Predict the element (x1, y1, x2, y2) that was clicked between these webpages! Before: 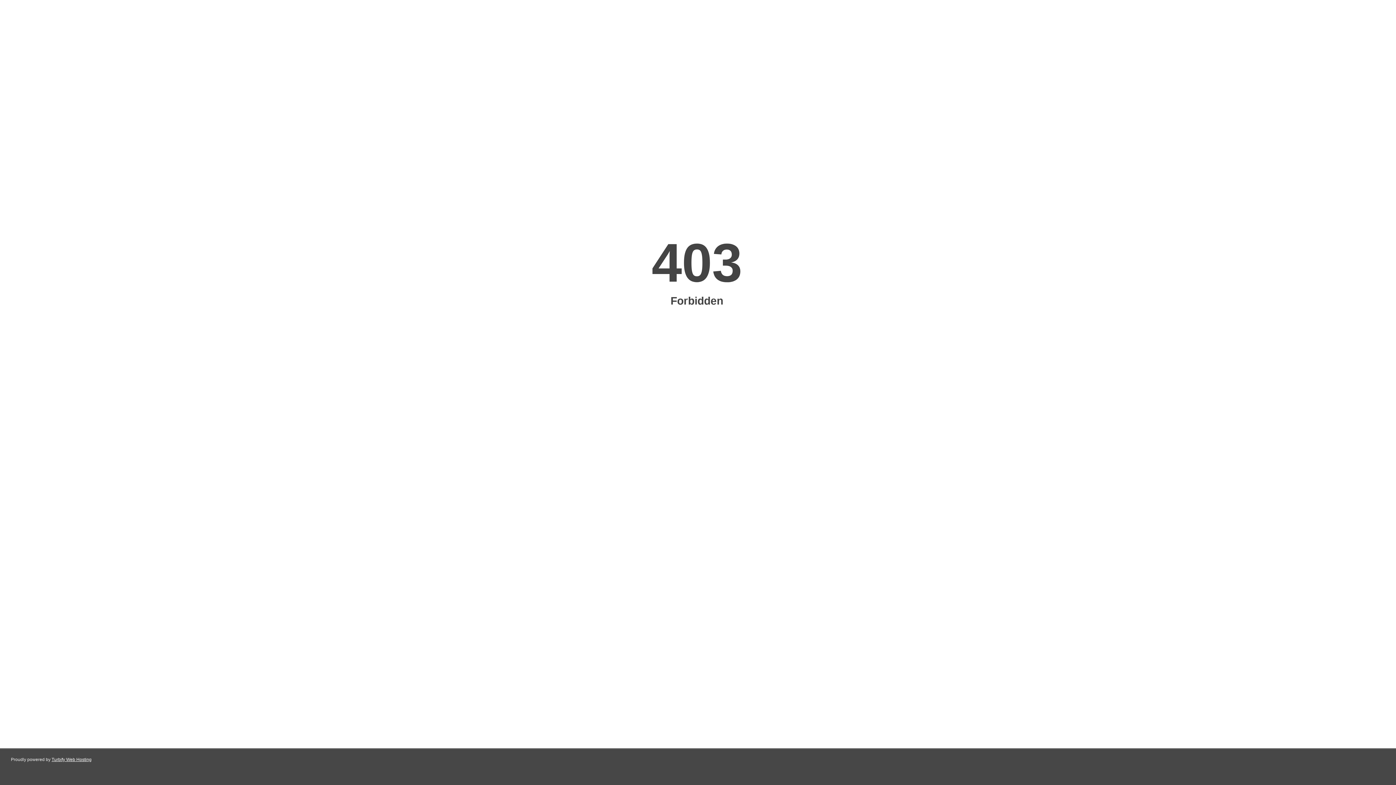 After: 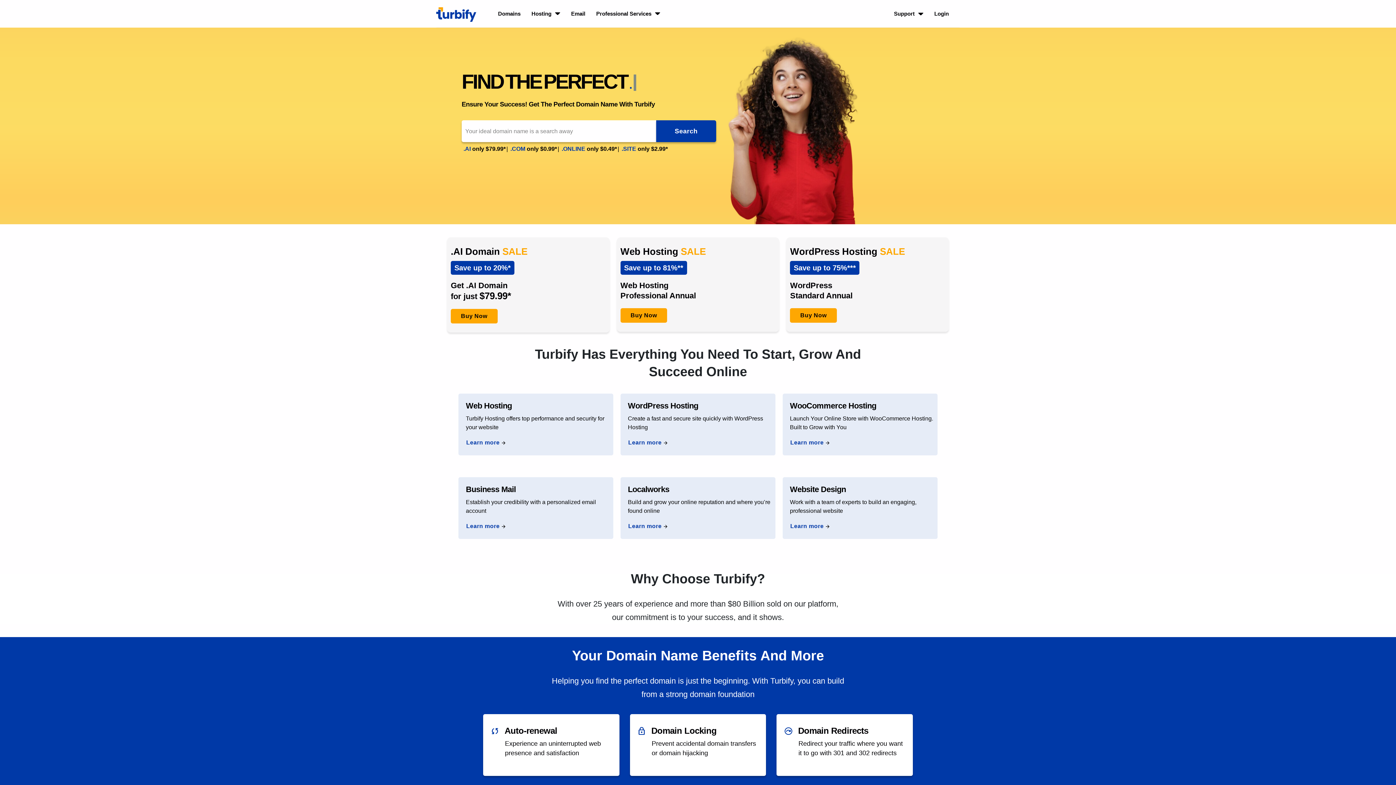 Action: bbox: (51, 757, 91, 762) label: Turbify Web Hosting